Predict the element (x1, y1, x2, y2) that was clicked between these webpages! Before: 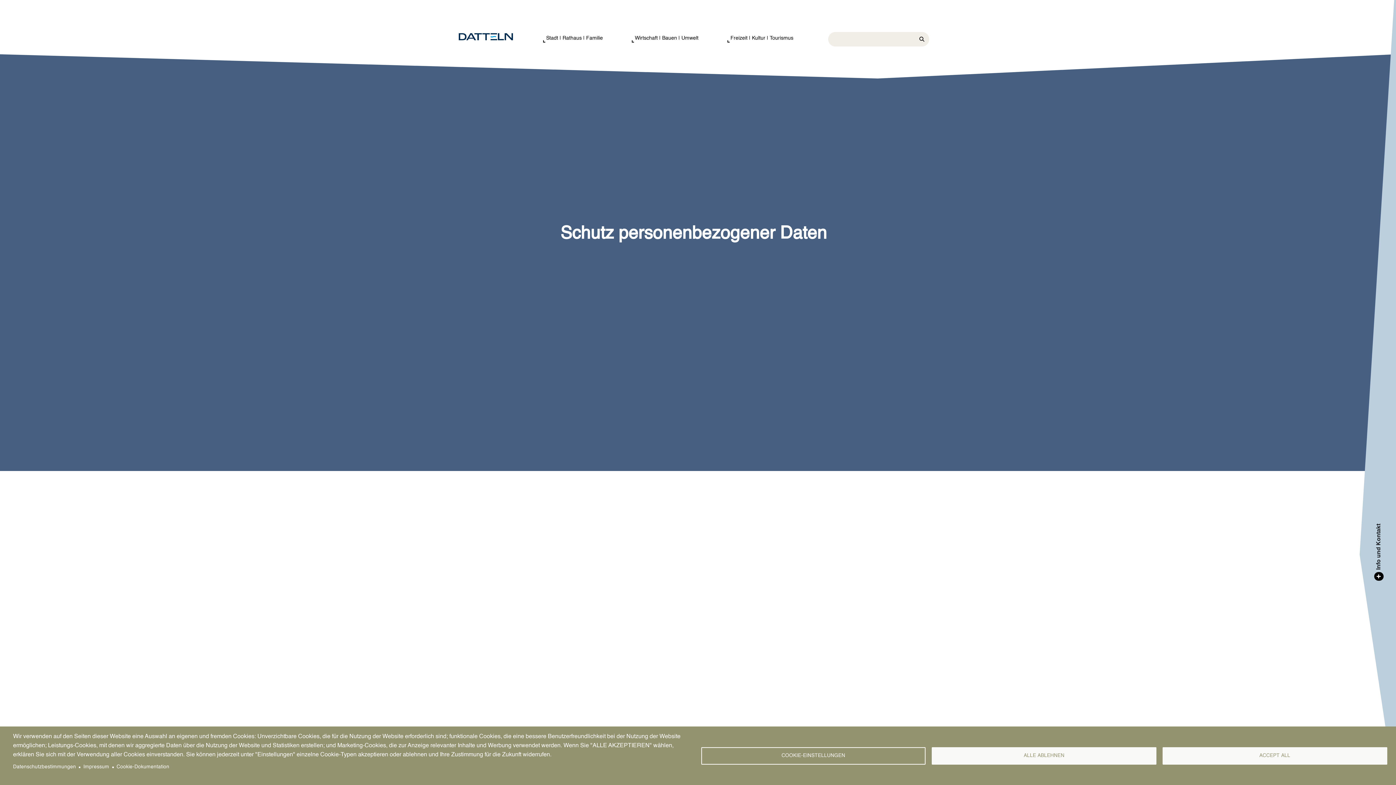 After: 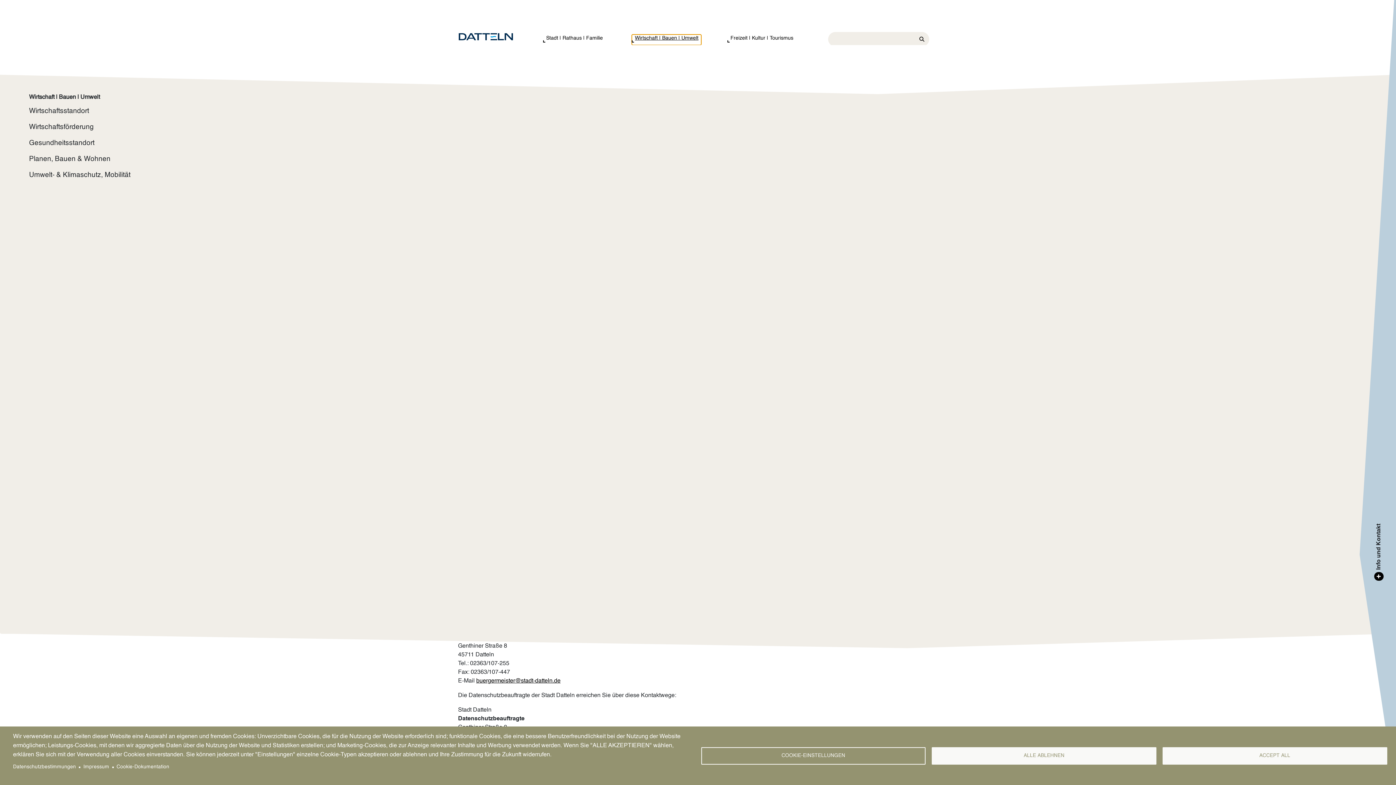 Action: label: Wirtschaft | Bauen | Umwelt bbox: (632, 34, 701, 44)